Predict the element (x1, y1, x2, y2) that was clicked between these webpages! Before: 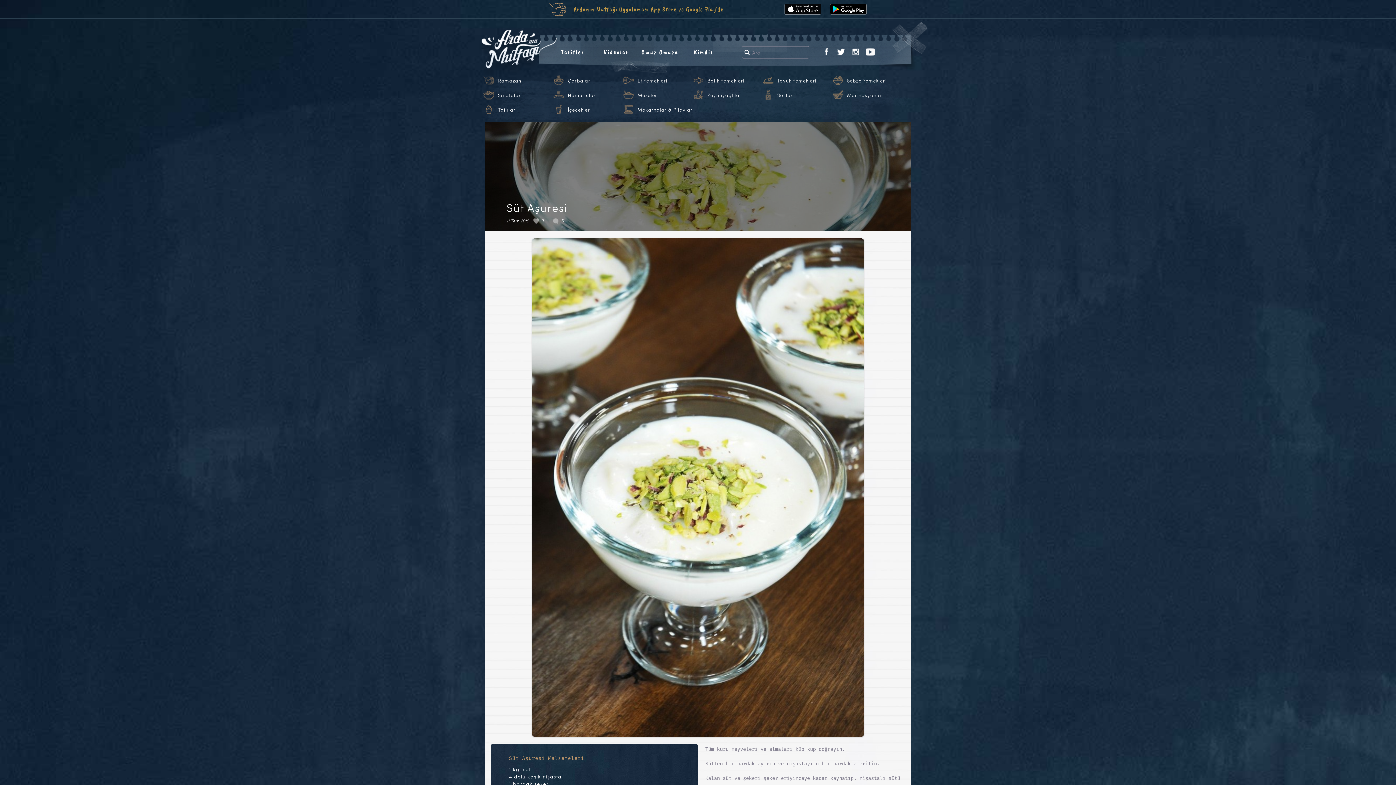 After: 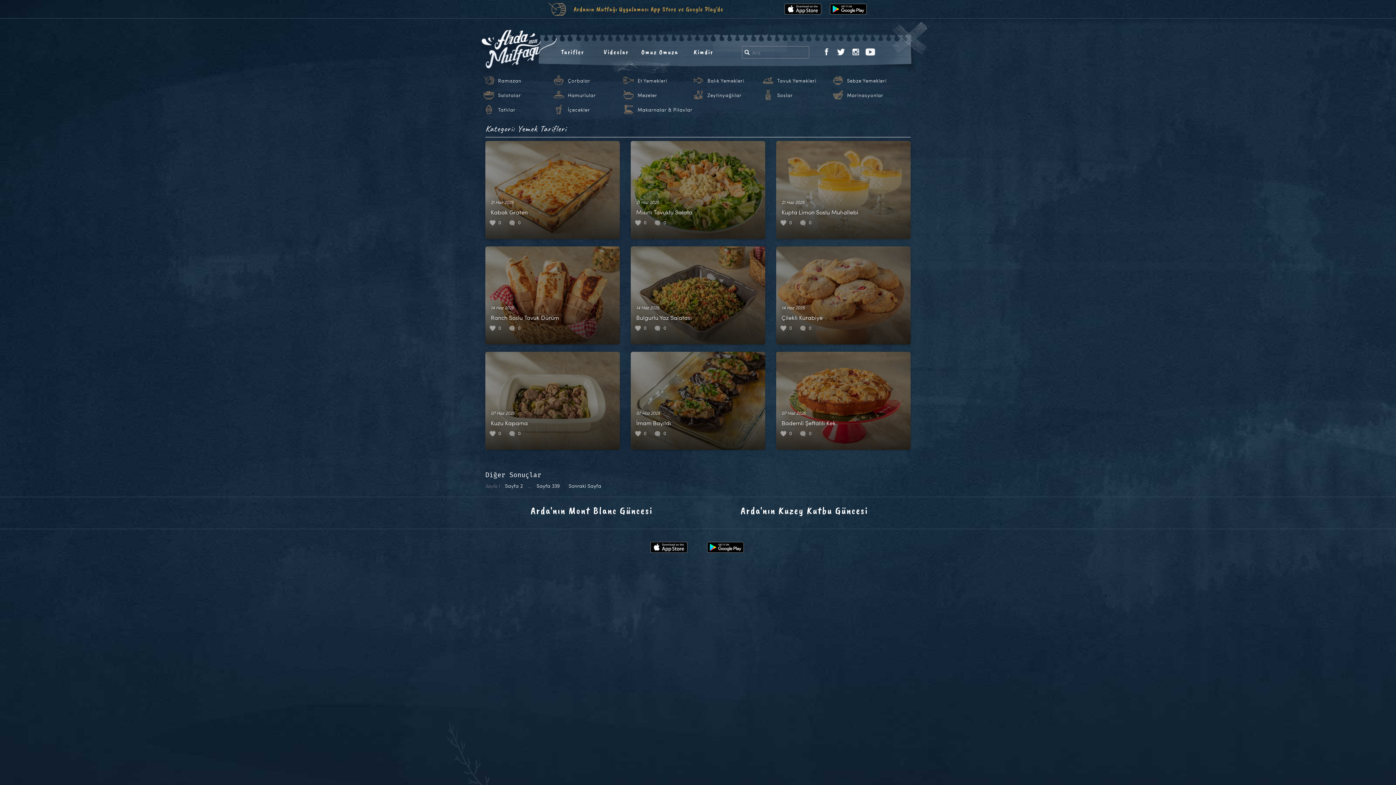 Action: bbox: (561, 48, 584, 56) label: Tarifler